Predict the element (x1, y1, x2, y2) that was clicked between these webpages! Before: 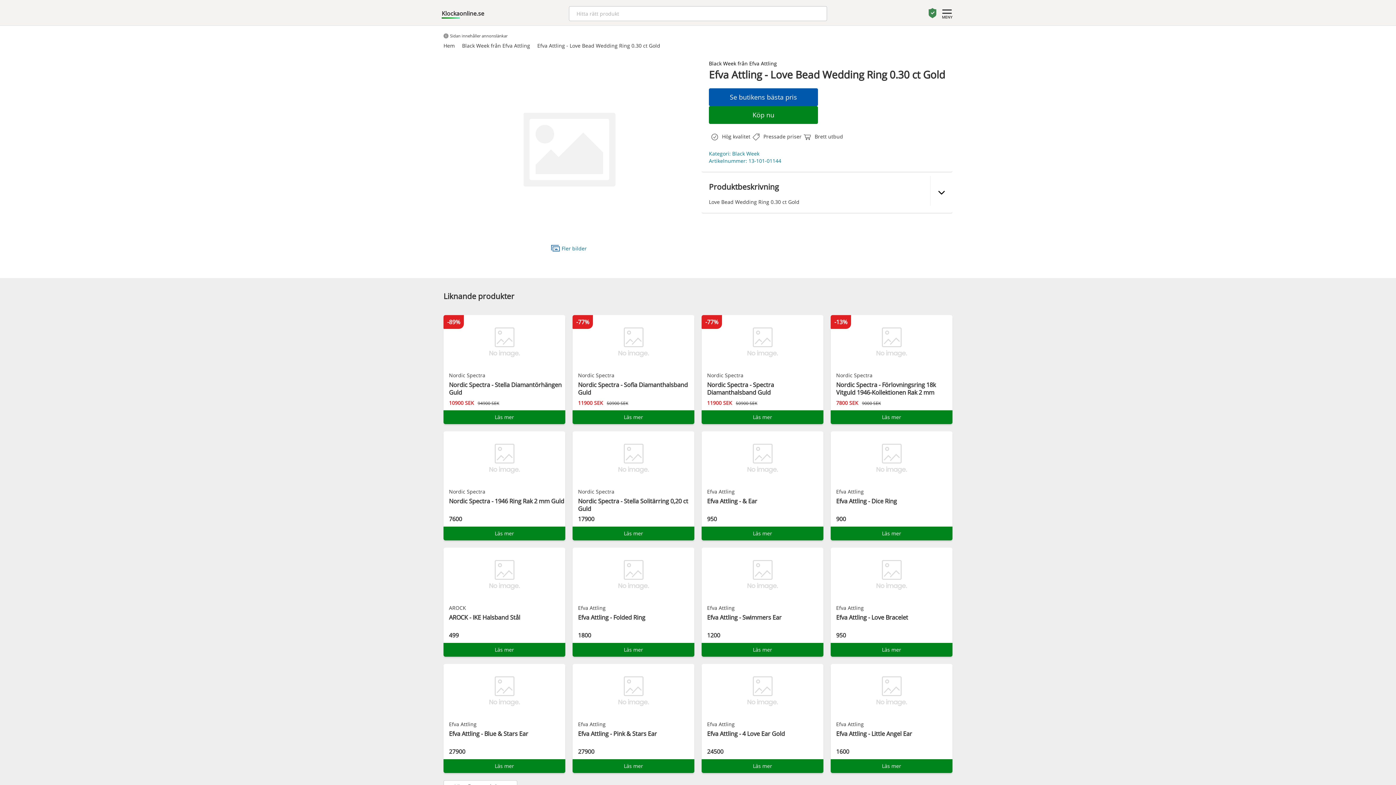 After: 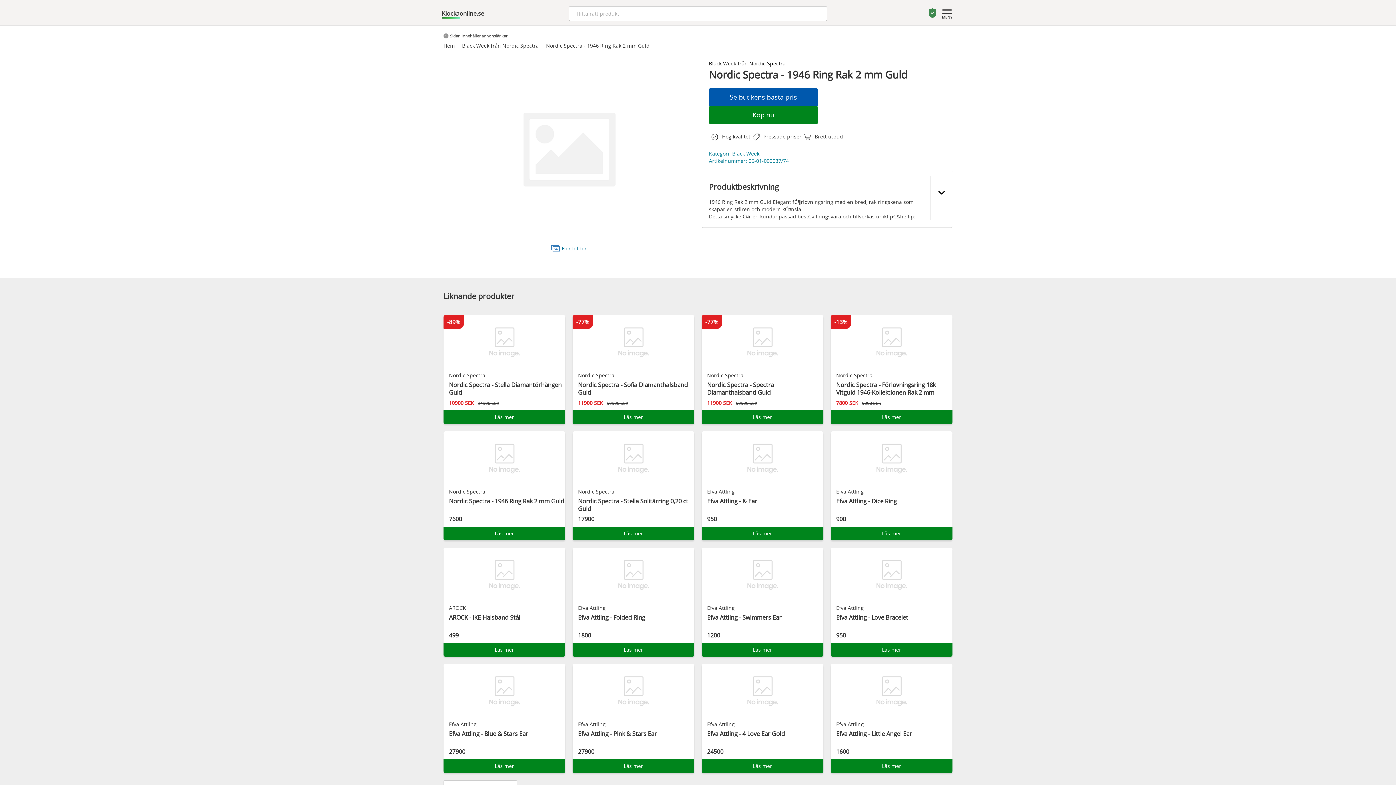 Action: label: Läs mer bbox: (443, 526, 565, 540)